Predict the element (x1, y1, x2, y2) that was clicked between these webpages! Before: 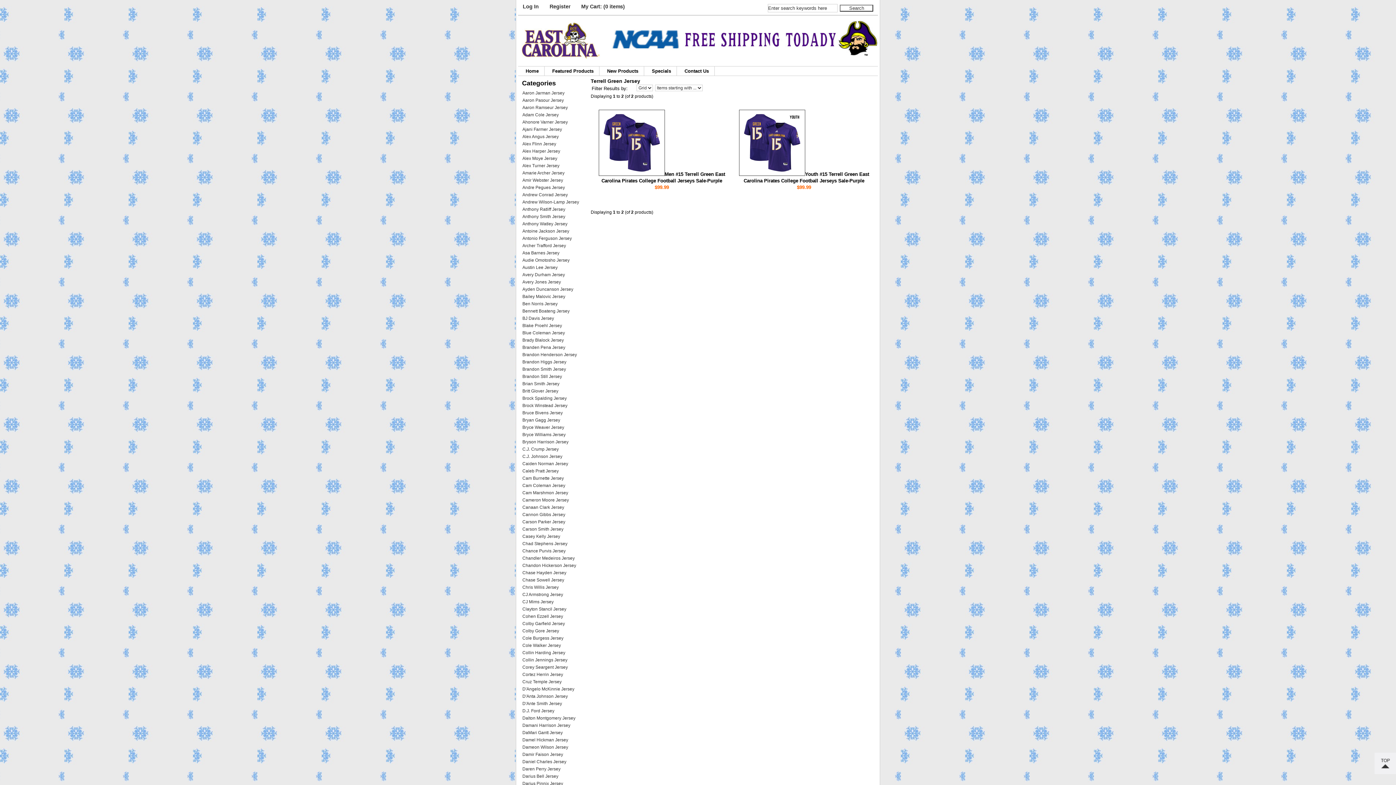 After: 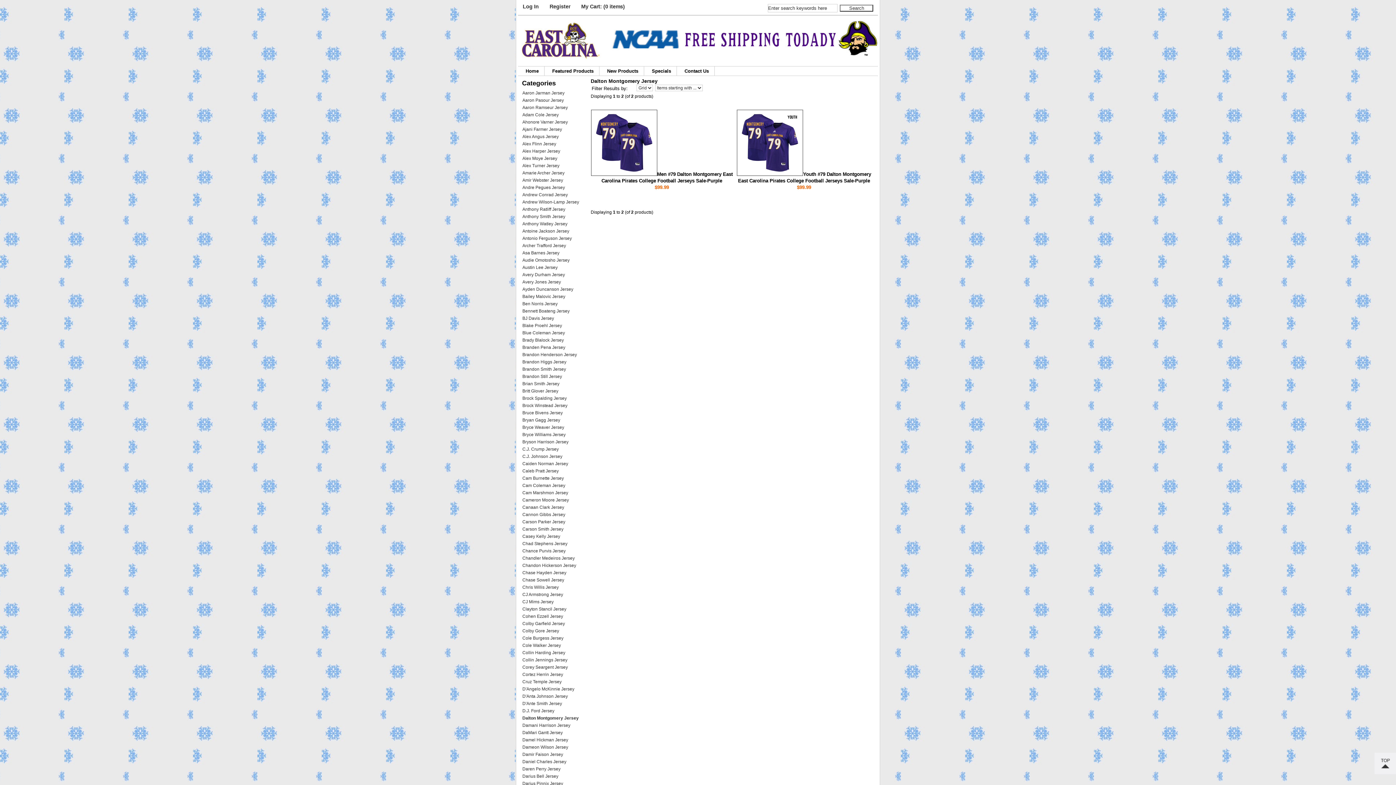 Action: bbox: (518, 714, 587, 722) label: Dalton Montgomery Jersey